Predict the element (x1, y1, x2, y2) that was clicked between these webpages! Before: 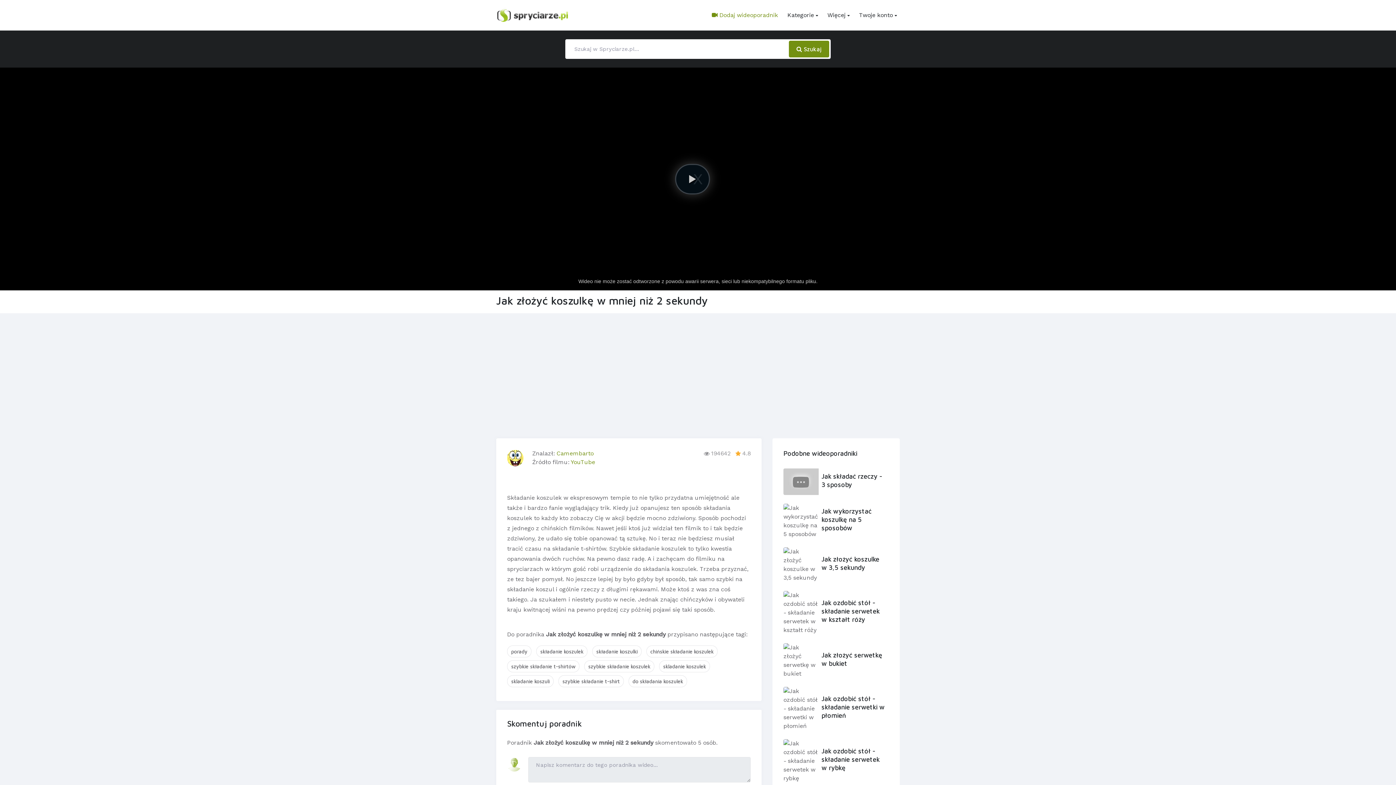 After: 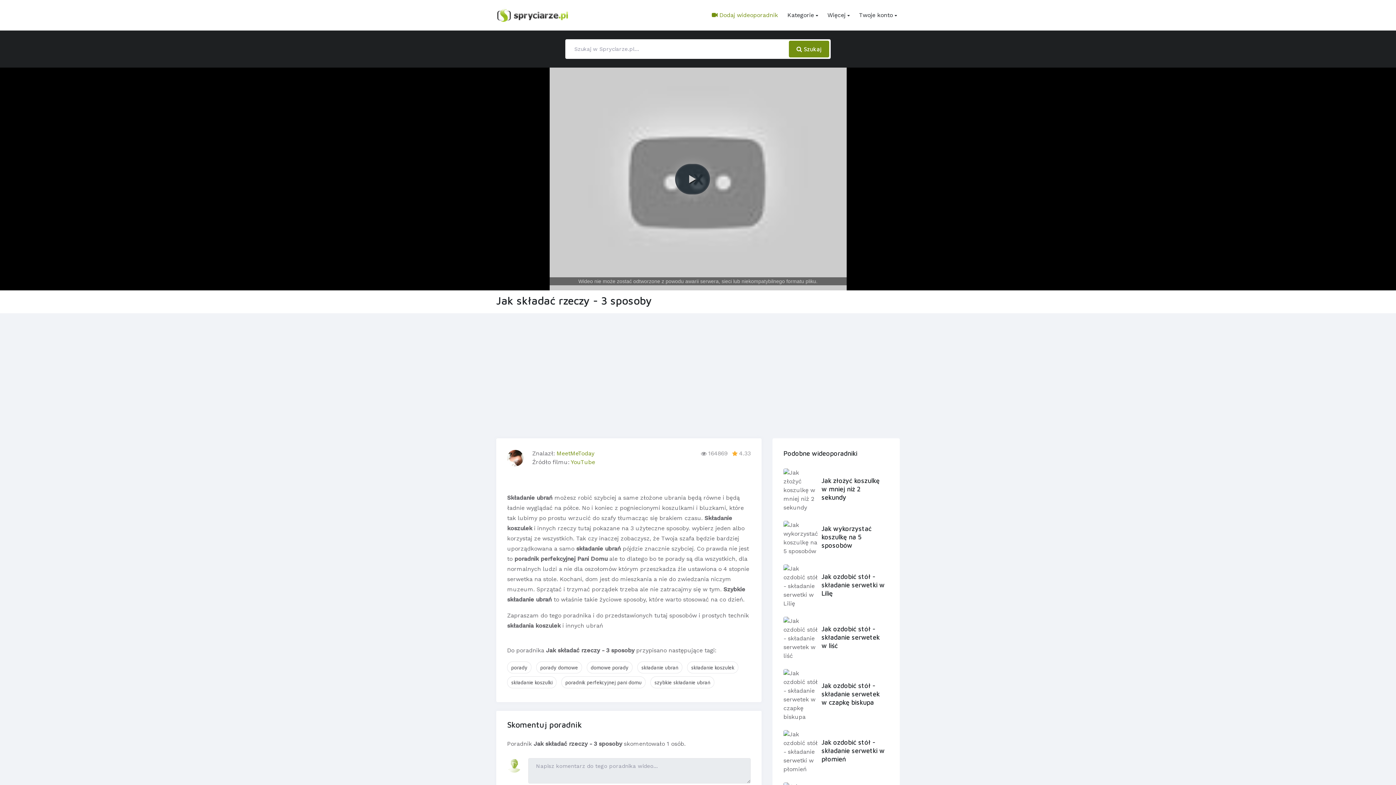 Action: bbox: (821, 472, 886, 488) label: Jak składać rzeczy - 3 sposoby